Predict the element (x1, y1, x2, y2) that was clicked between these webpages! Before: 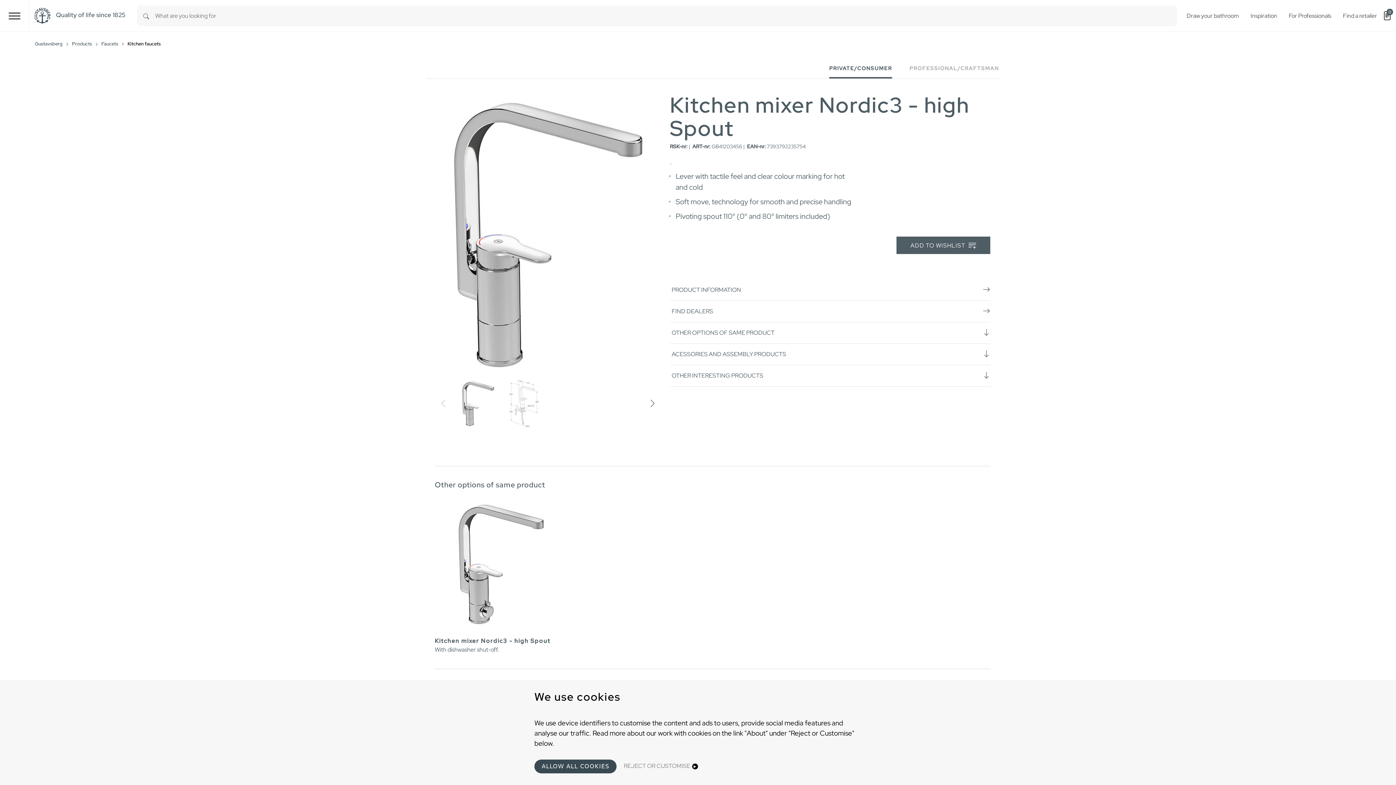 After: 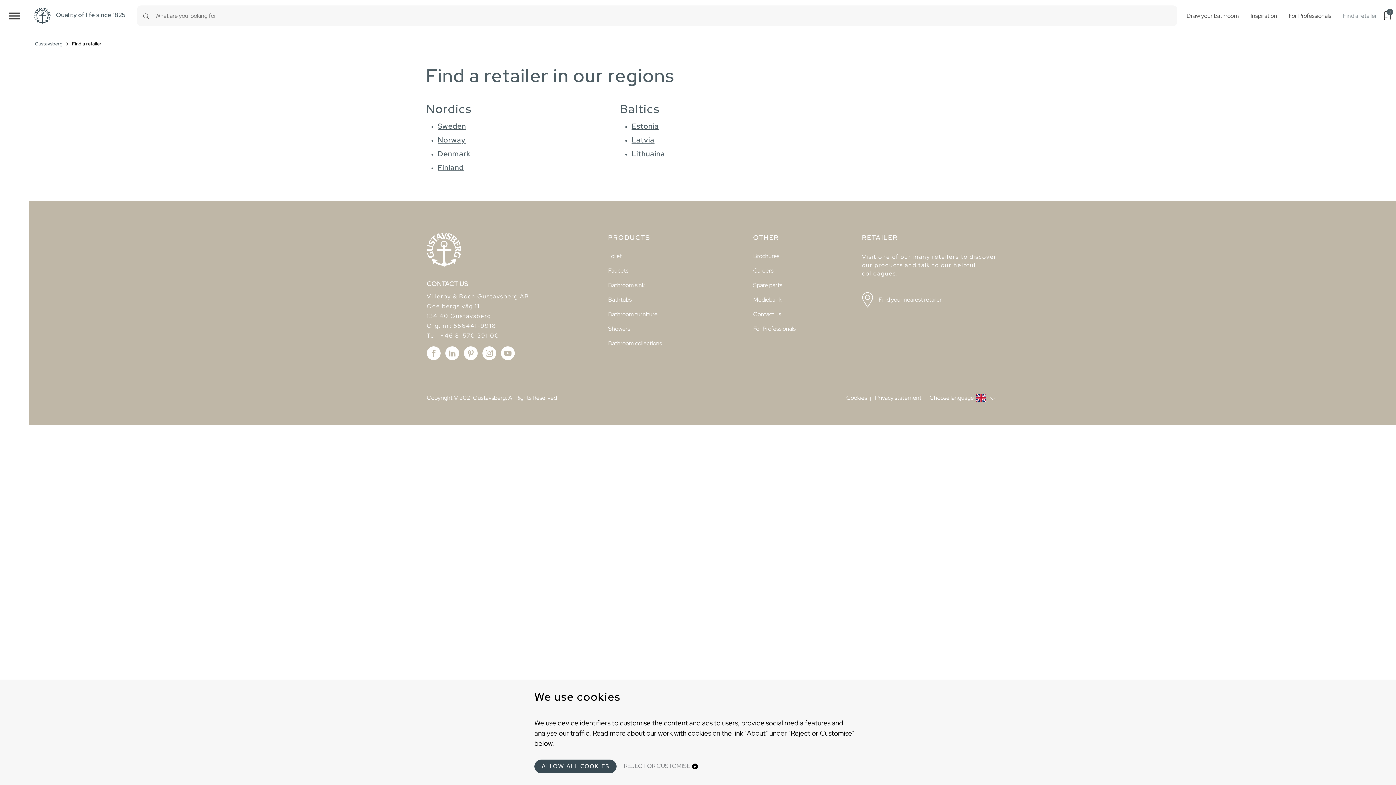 Action: label: Find a retailer bbox: (1337, 10, 1383, 21)